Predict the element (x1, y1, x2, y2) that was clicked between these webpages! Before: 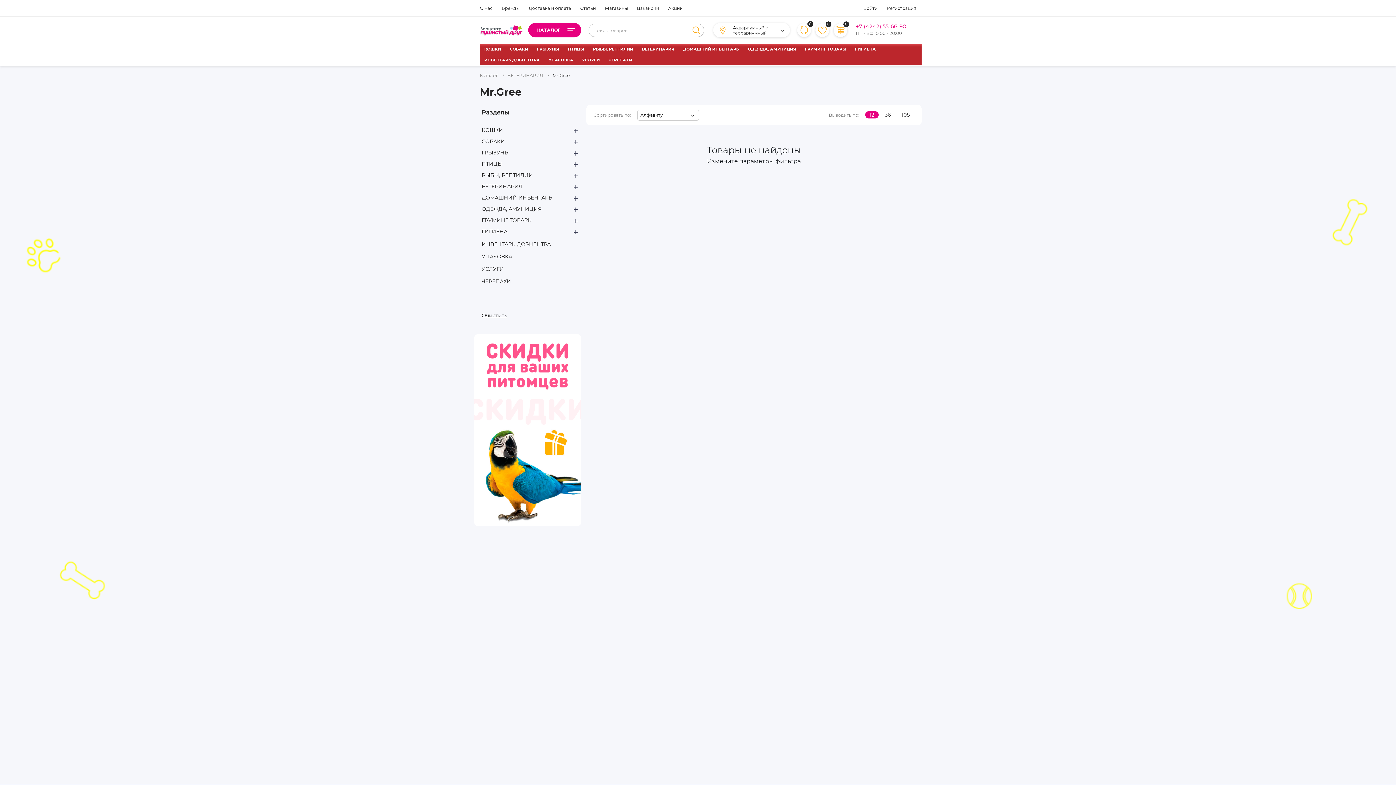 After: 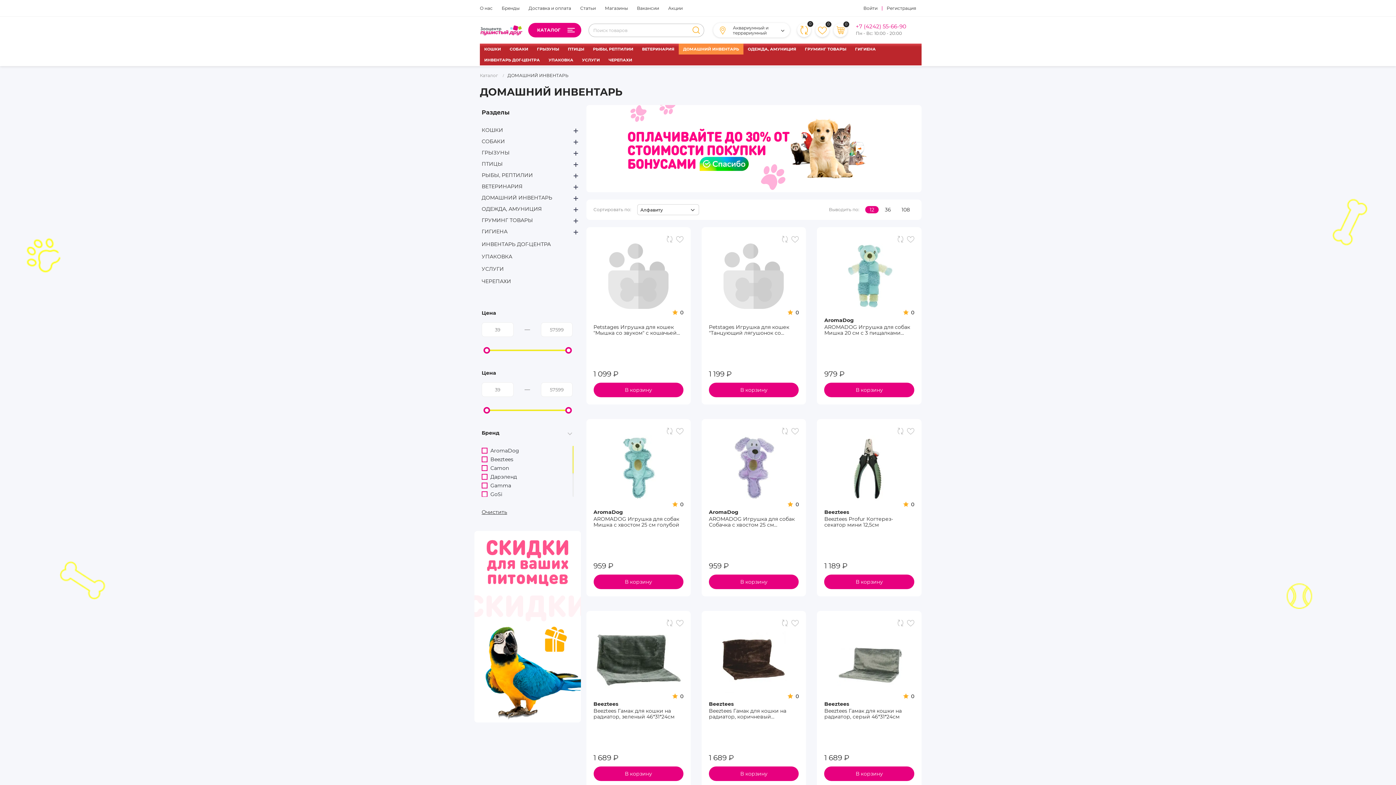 Action: bbox: (678, 43, 743, 54) label: ДОМАШНИЙ ИНВЕНТАРЬ